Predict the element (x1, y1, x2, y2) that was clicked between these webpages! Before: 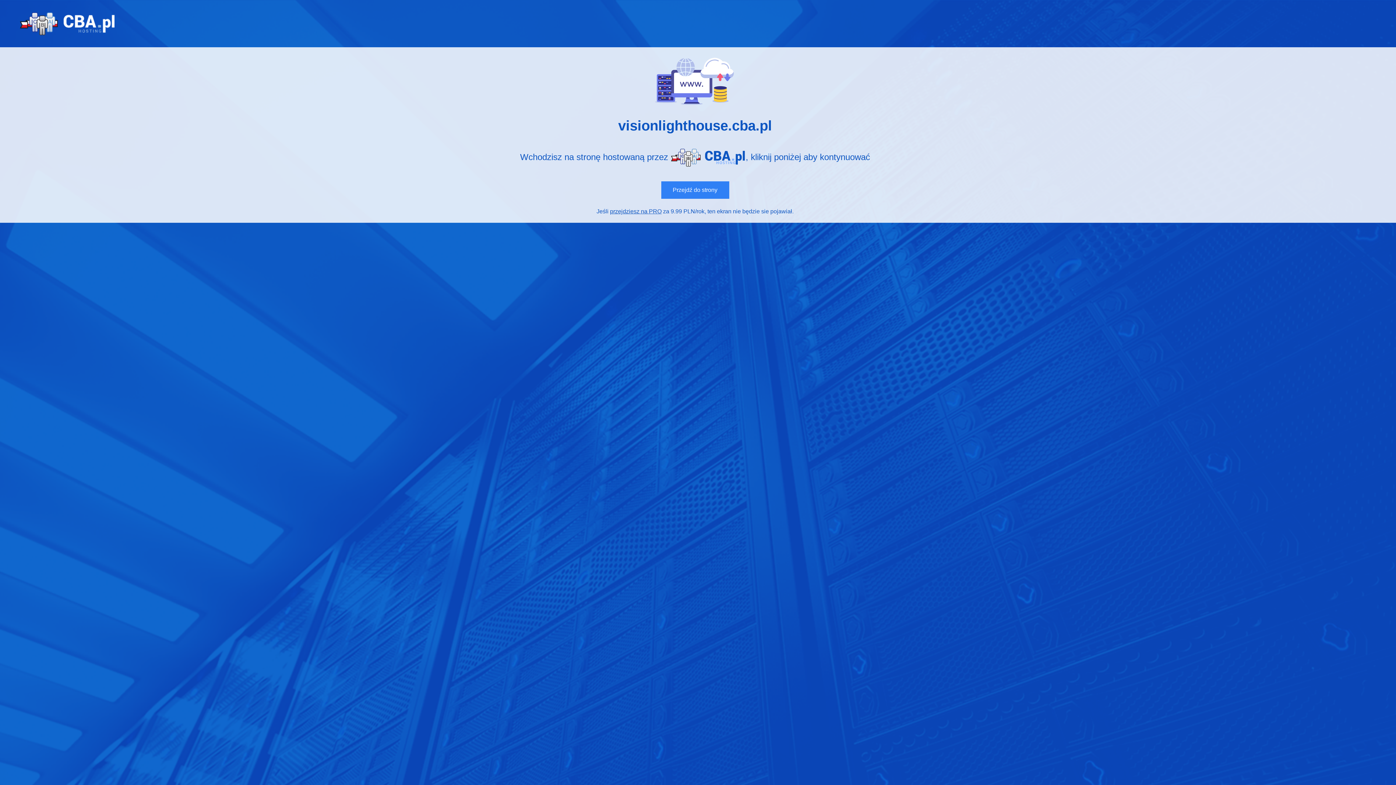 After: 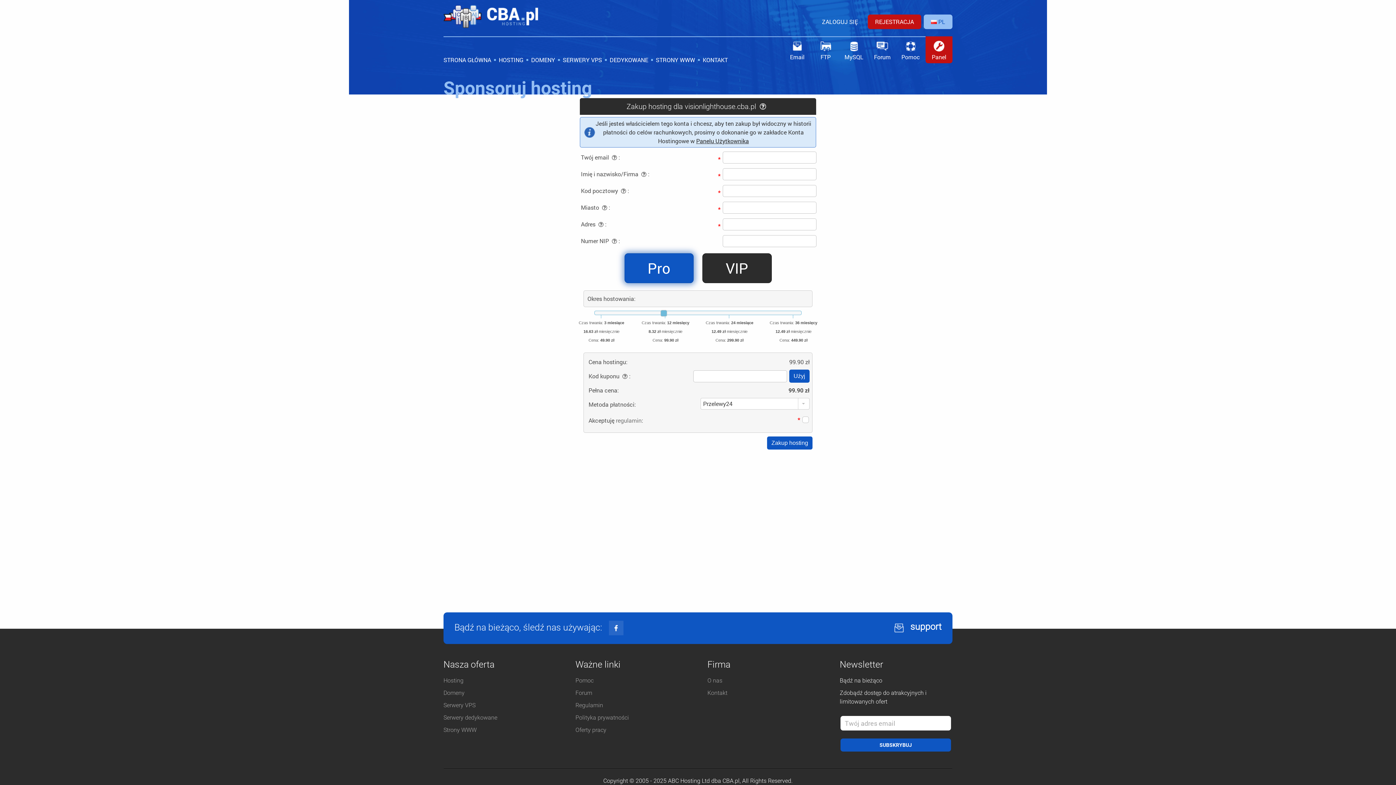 Action: bbox: (610, 208, 661, 214) label: przejdziesz na PRO